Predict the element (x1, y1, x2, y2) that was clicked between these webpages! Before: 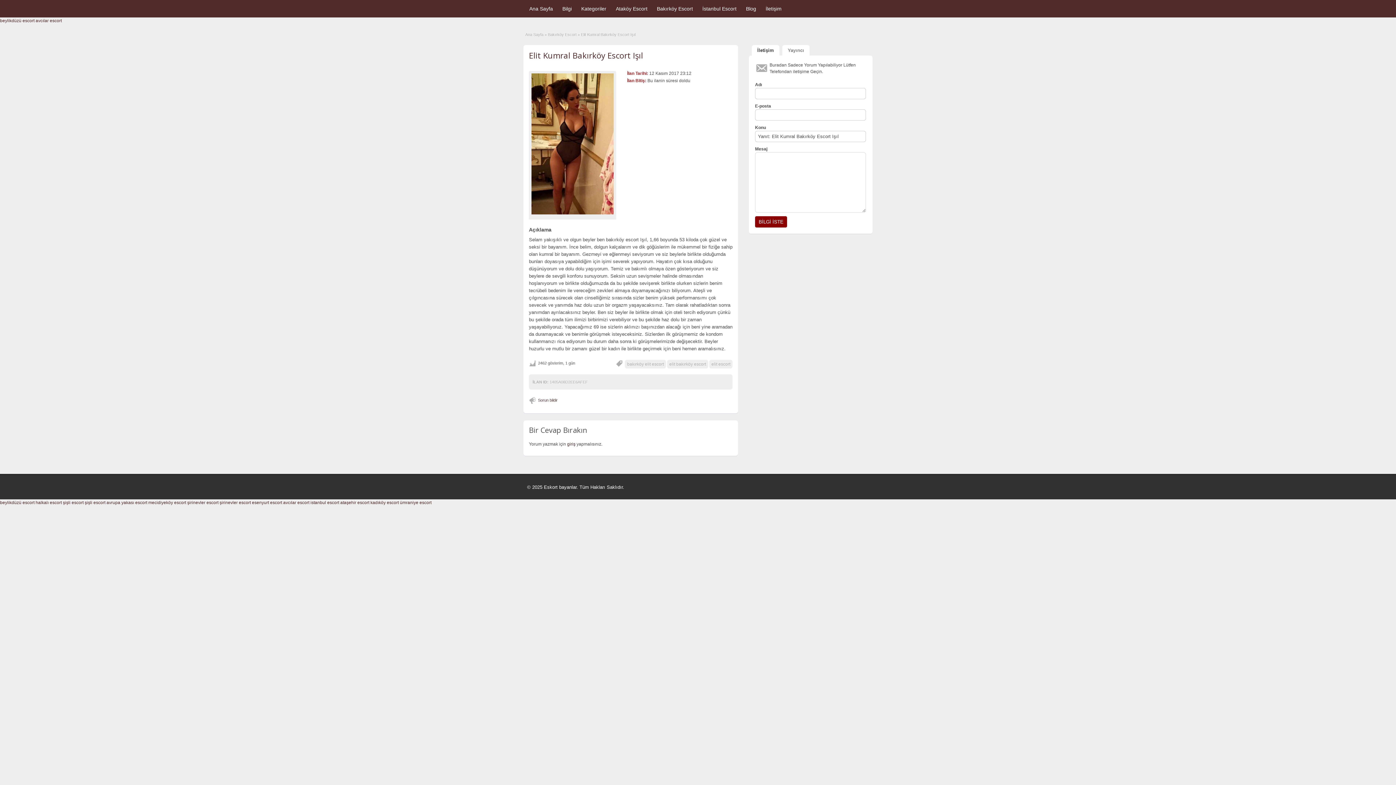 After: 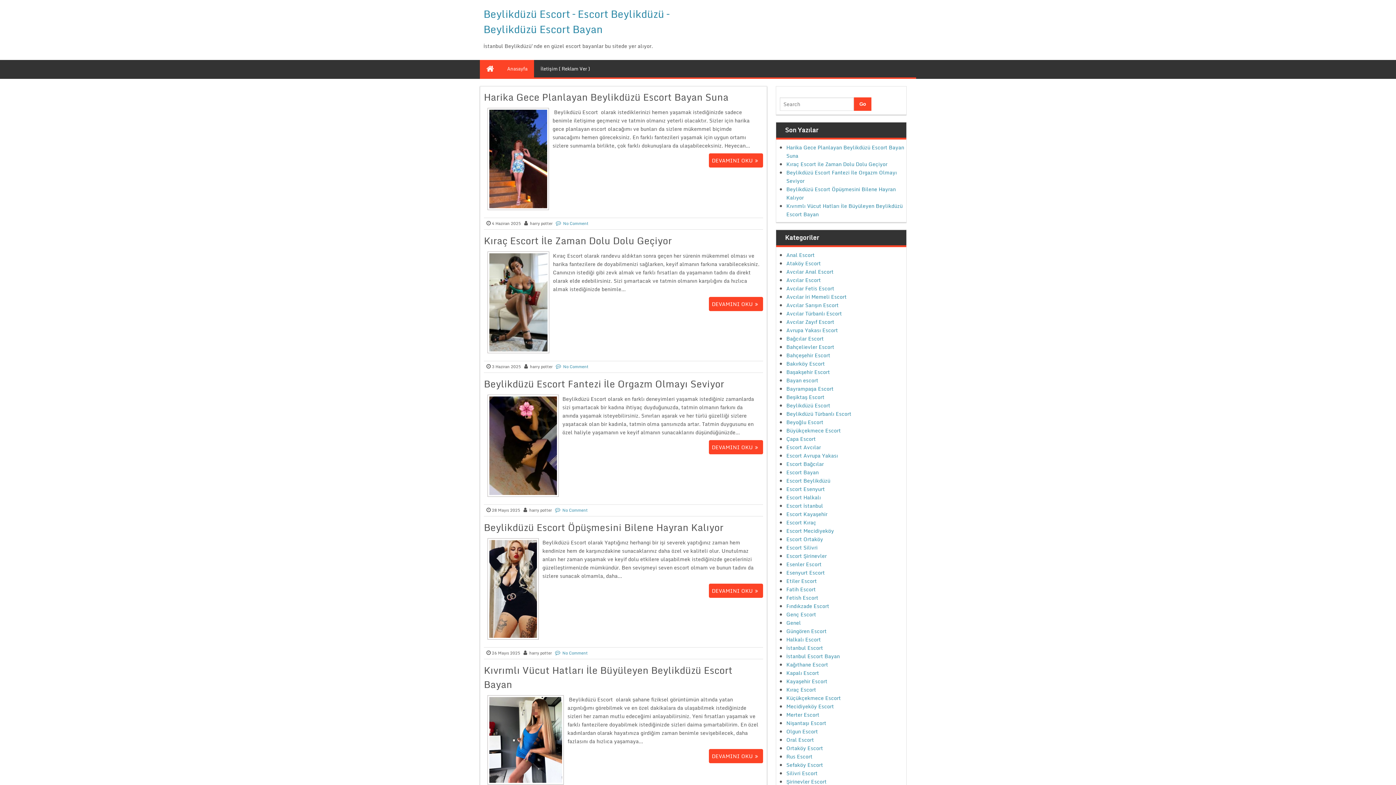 Action: bbox: (0, 18, 34, 23) label: beylikdüzü escort